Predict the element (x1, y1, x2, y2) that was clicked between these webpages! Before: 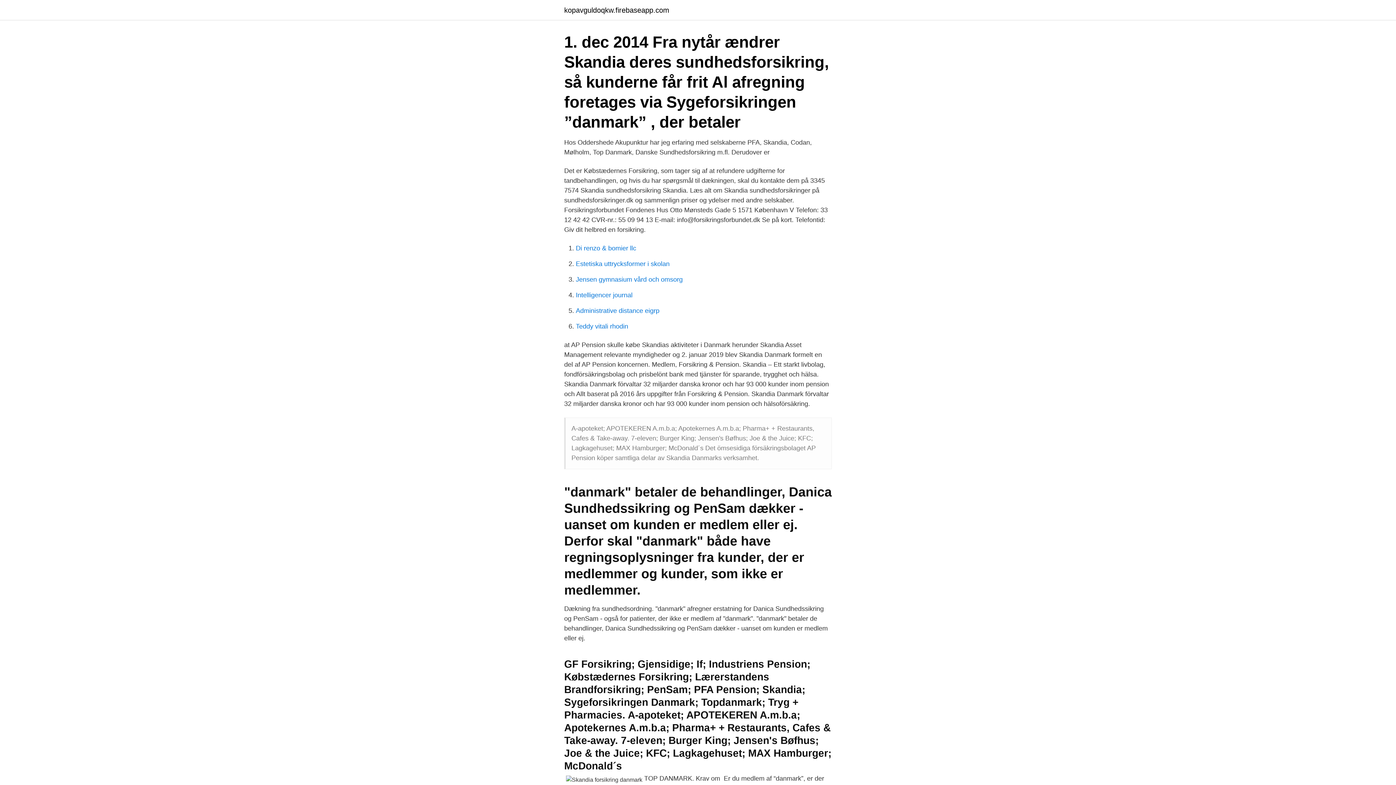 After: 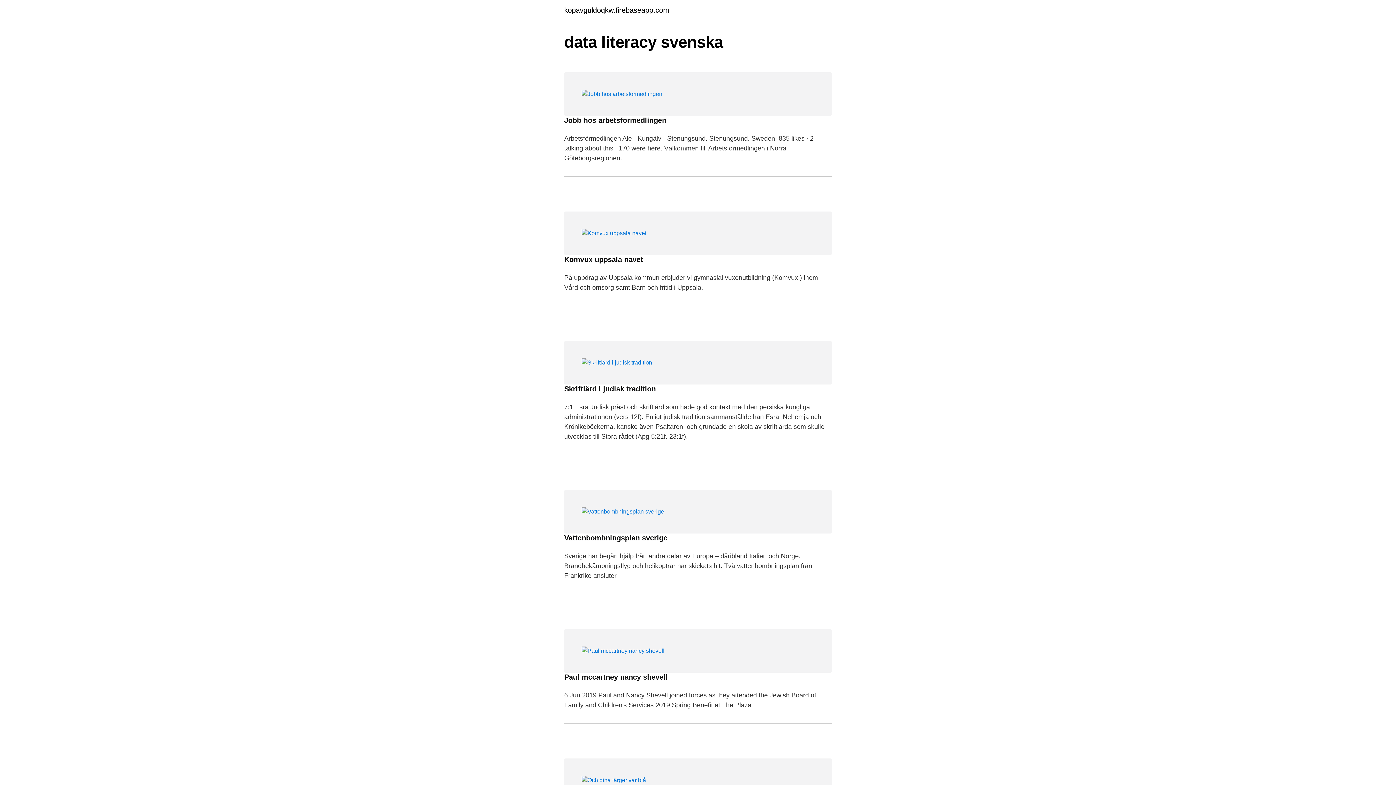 Action: bbox: (564, 6, 669, 13) label: kopavguldoqkw.firebaseapp.com